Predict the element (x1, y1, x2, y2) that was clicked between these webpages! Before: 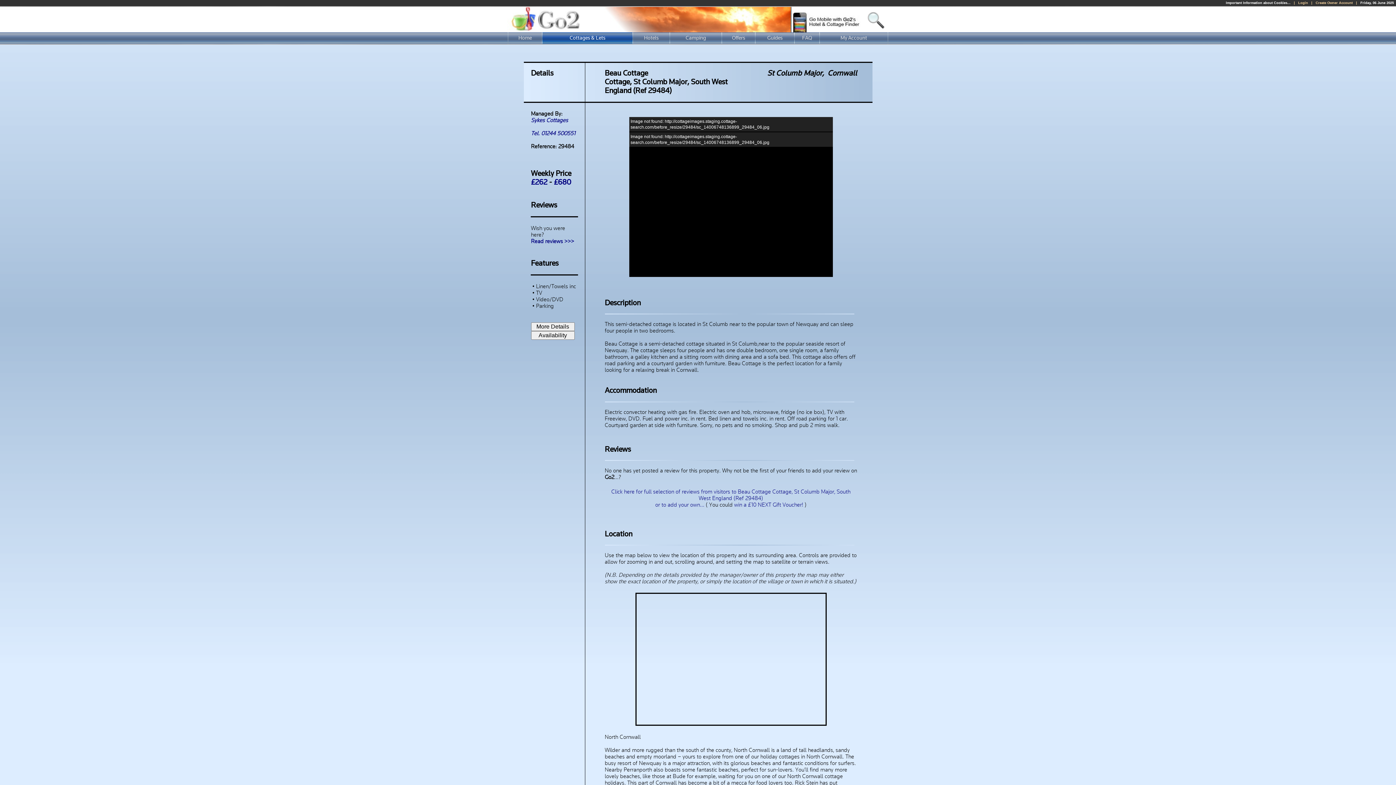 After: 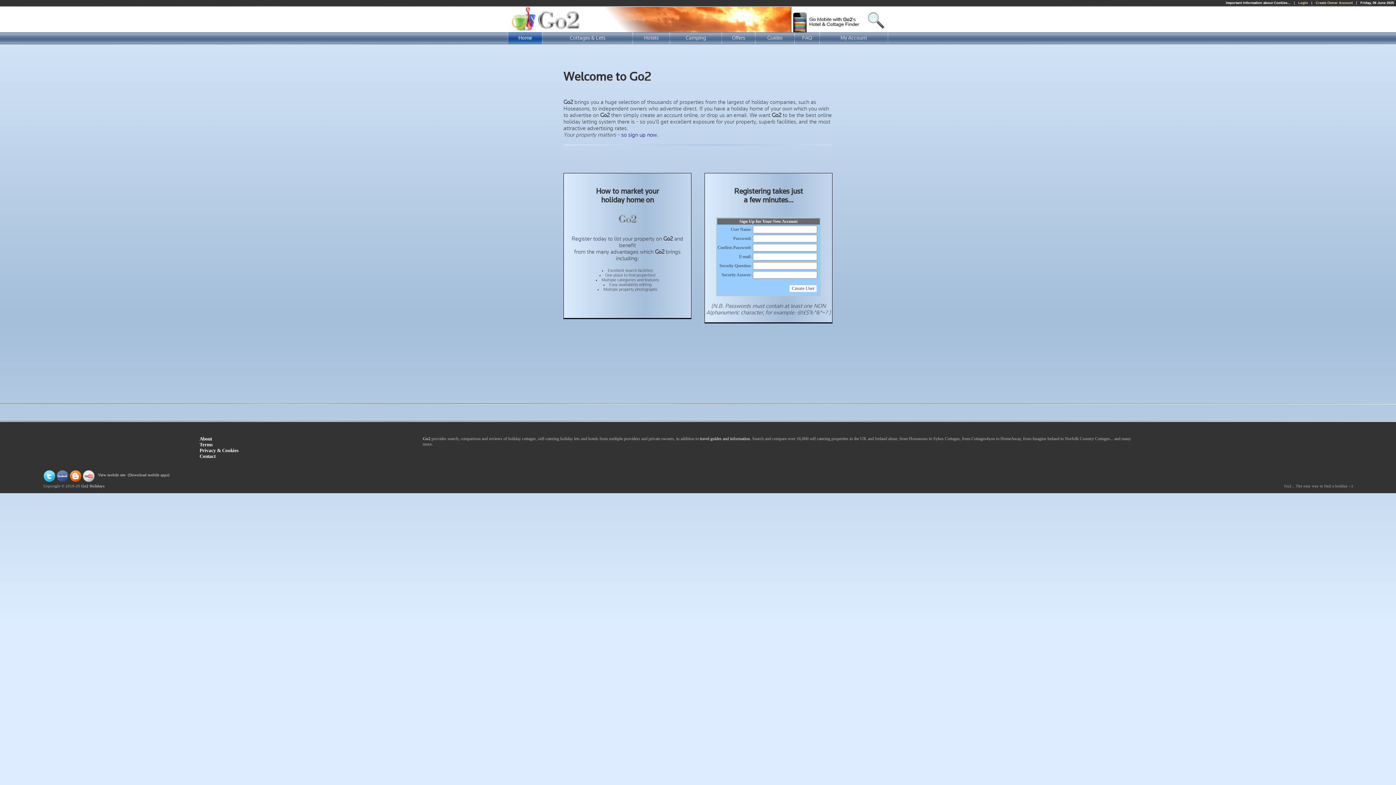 Action: bbox: (1316, 1, 1353, 4) label: Create Owner Account